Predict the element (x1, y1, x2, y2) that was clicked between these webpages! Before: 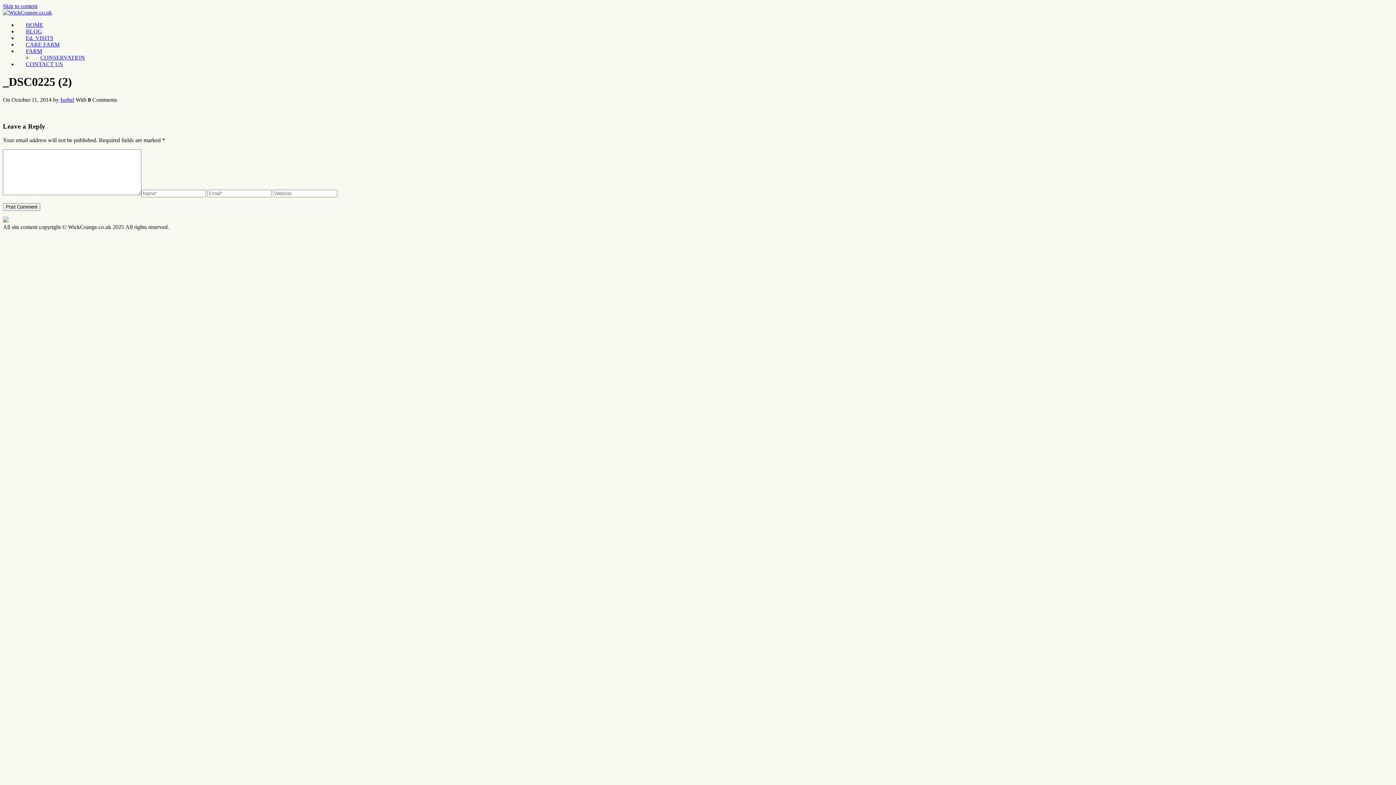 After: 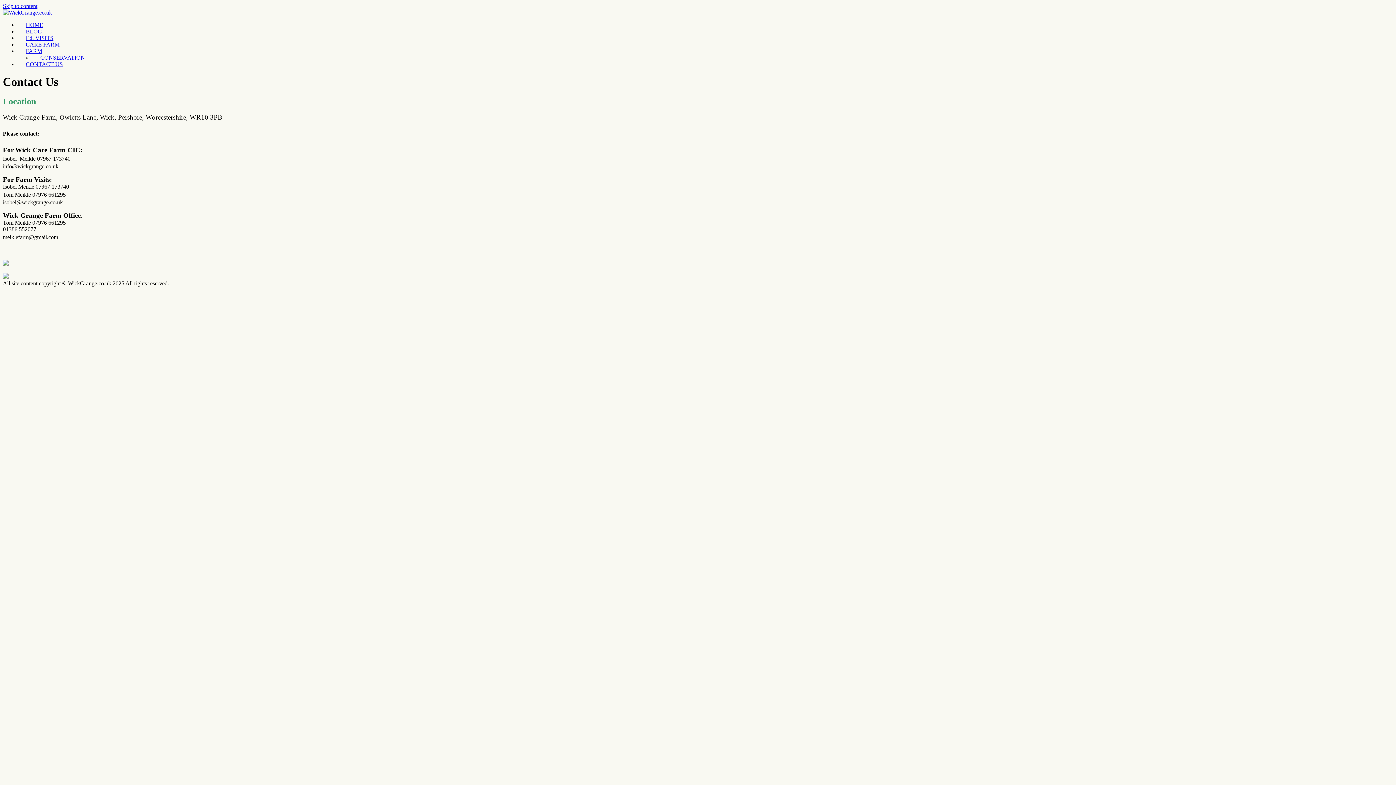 Action: label: CONTACT US bbox: (17, 55, 71, 72)